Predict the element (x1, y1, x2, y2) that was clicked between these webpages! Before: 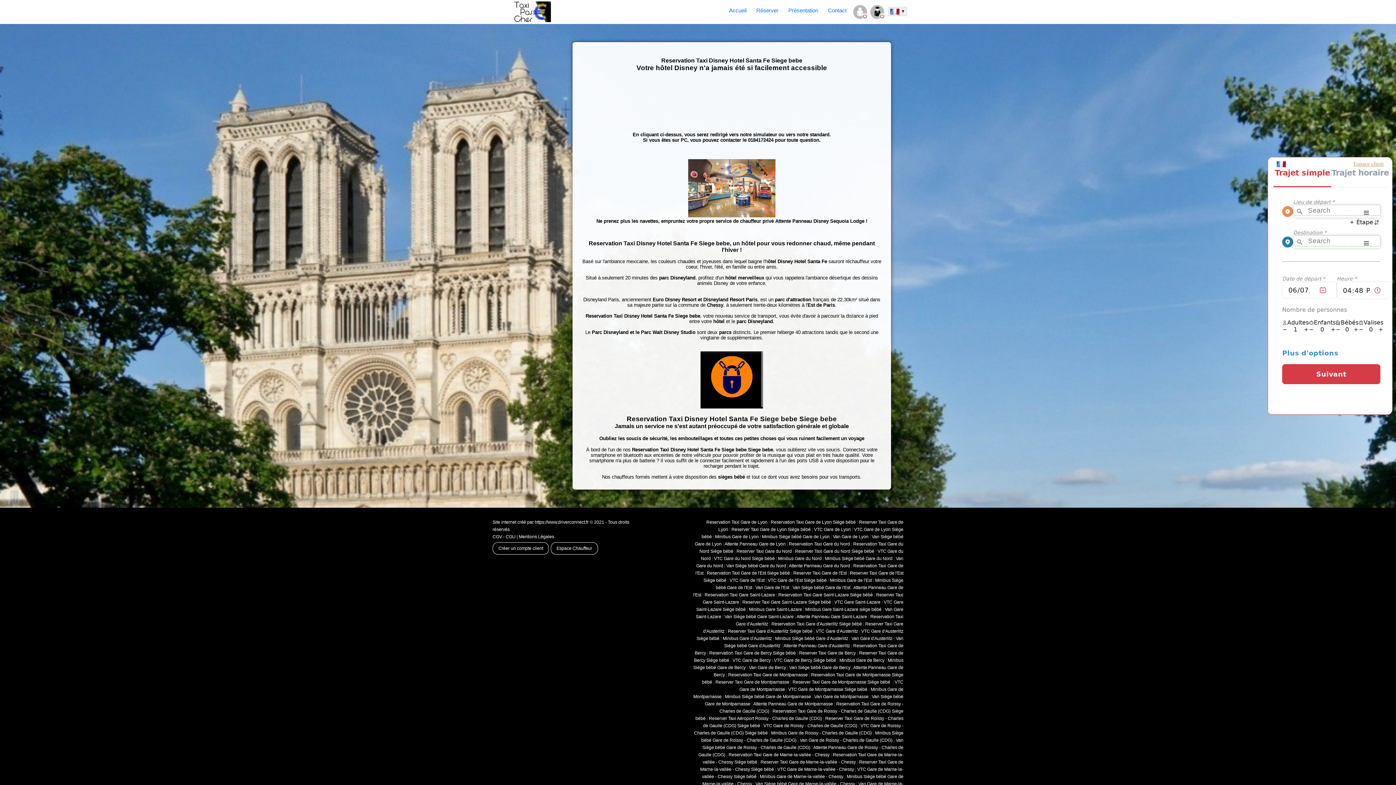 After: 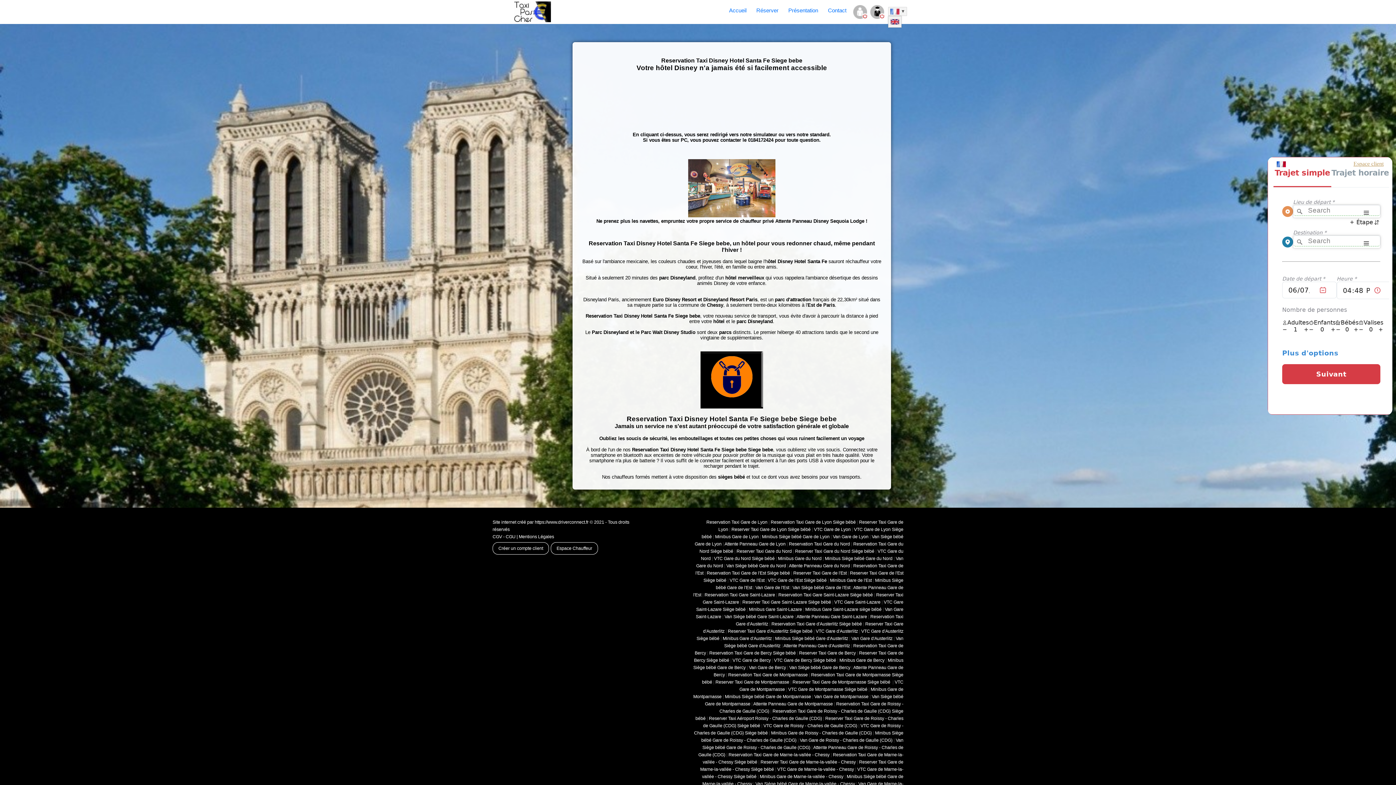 Action: bbox: (888, 6, 907, 15)